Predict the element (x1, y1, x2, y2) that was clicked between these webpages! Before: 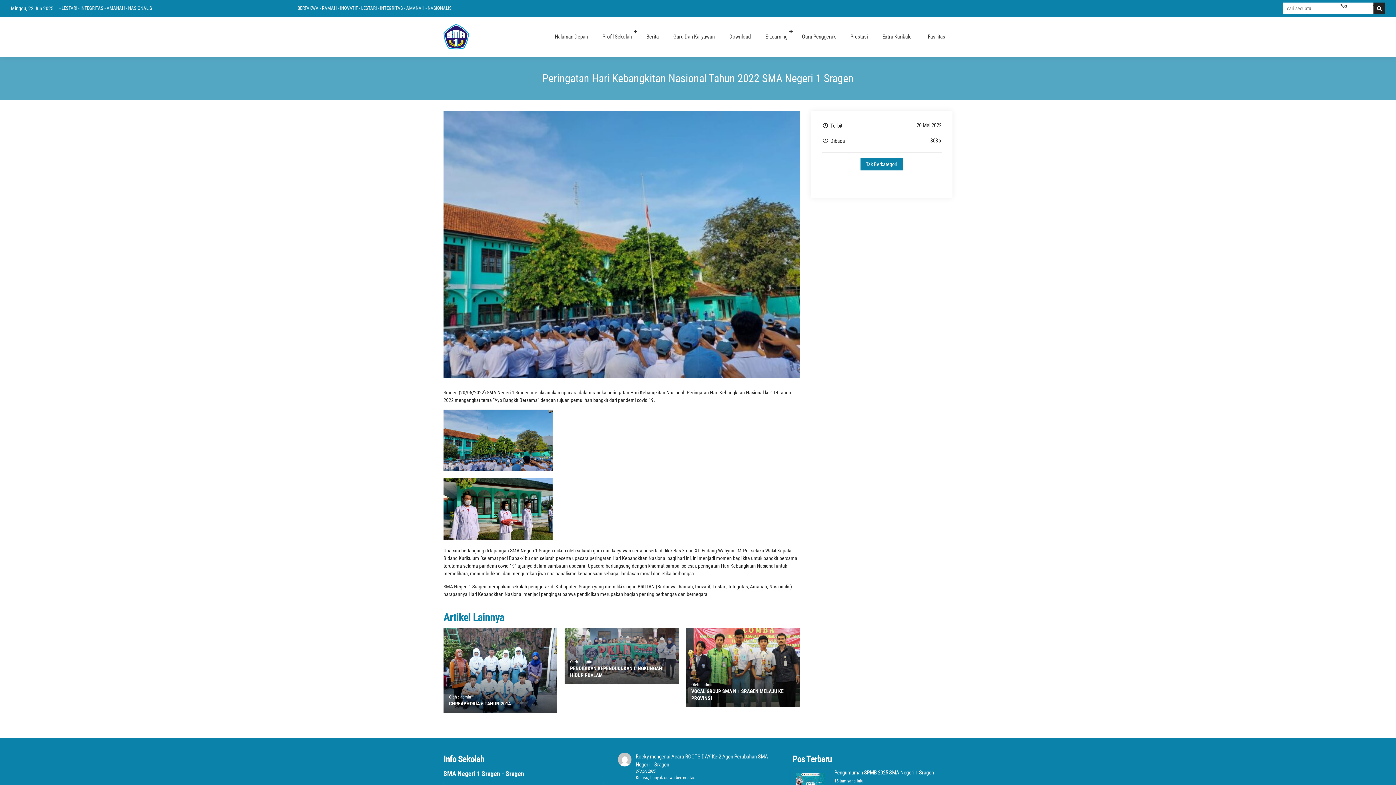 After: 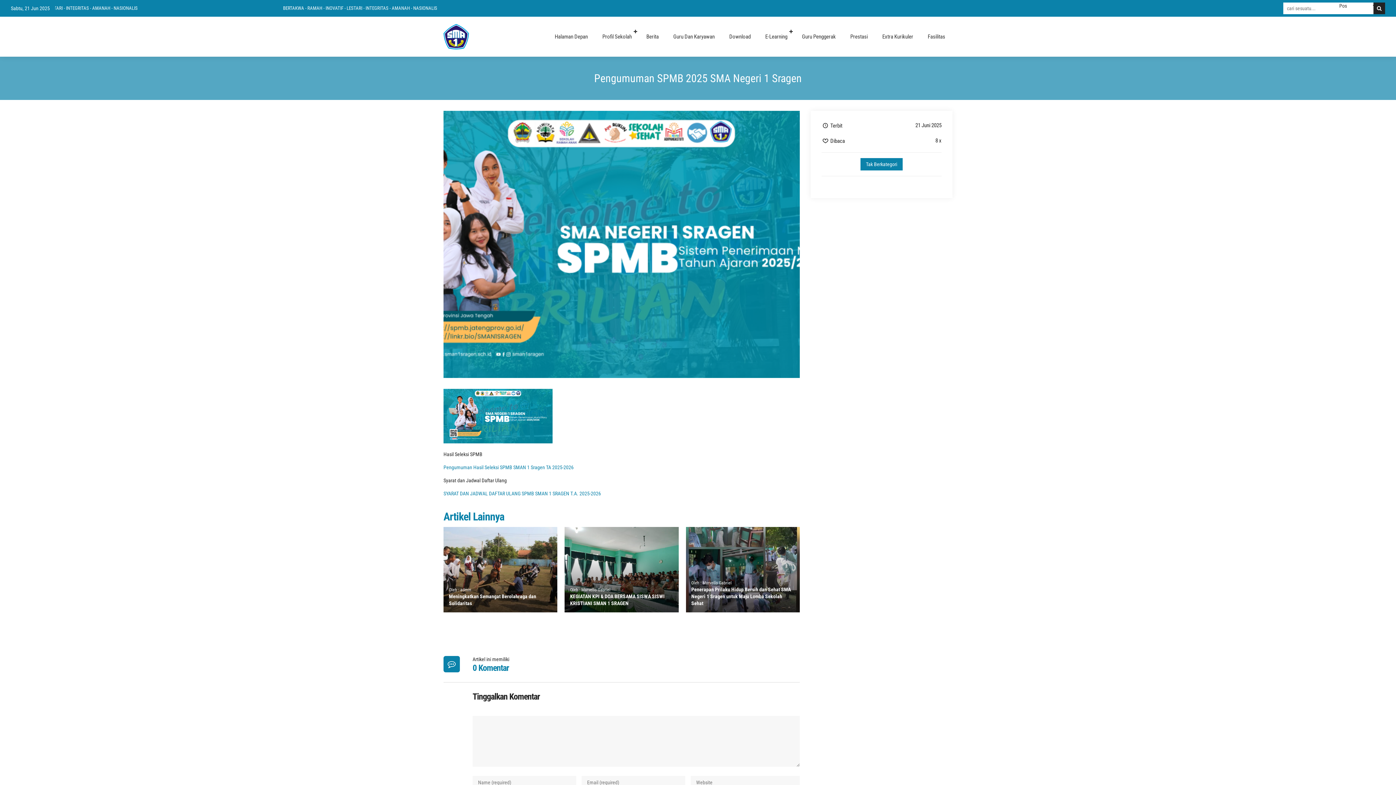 Action: label: Pengumuman SPMB 2025 SMA Negeri 1 Sragen bbox: (834, 769, 934, 776)